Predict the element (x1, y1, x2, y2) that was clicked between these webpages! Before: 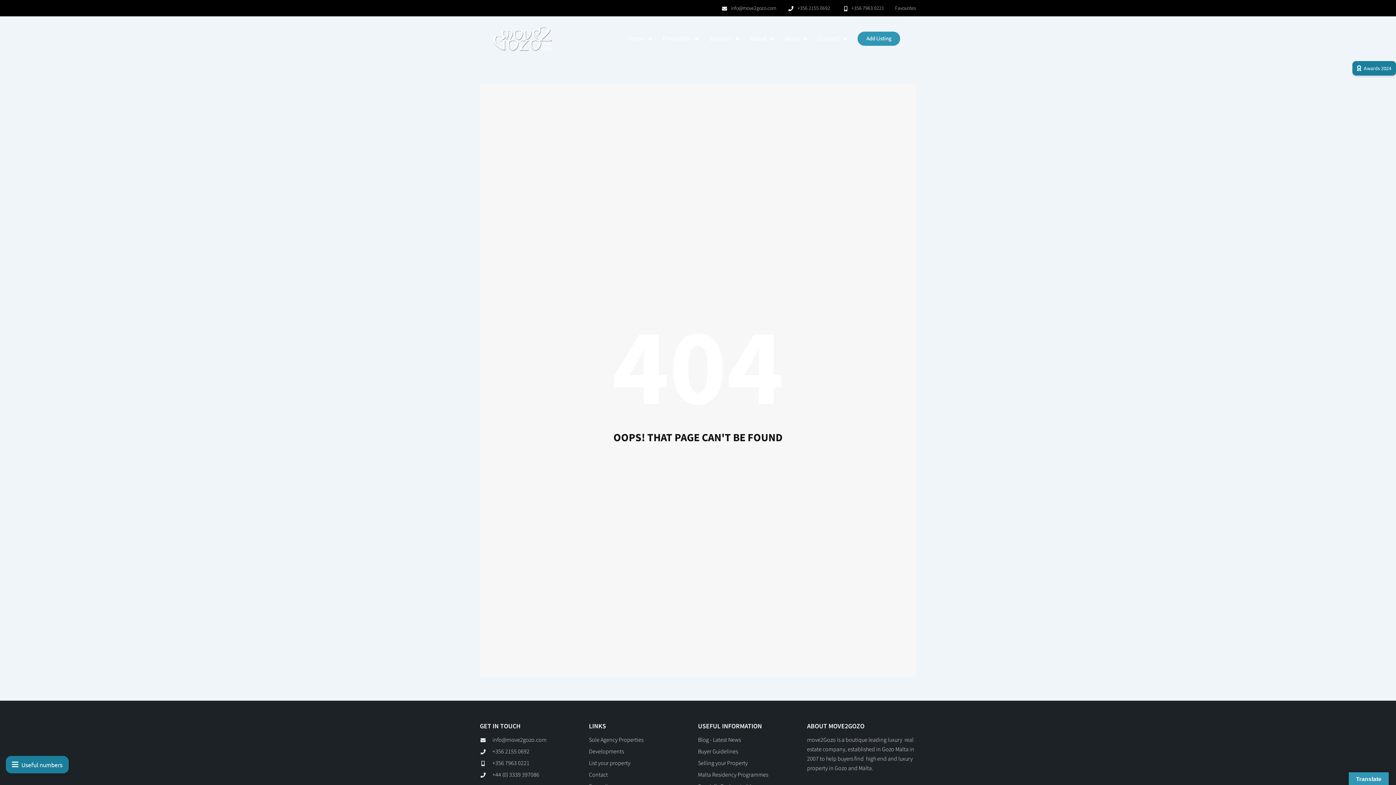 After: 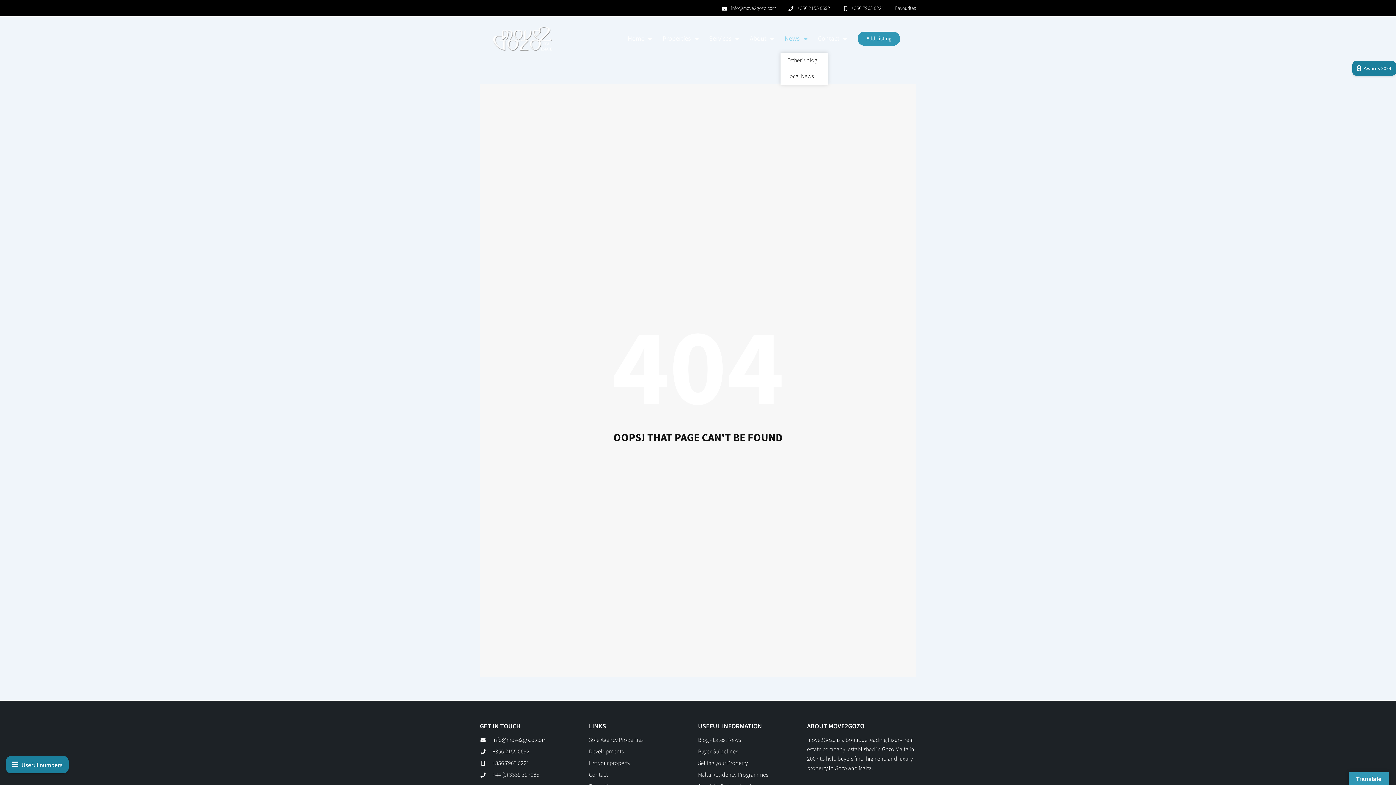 Action: bbox: (780, 33, 811, 43) label: News